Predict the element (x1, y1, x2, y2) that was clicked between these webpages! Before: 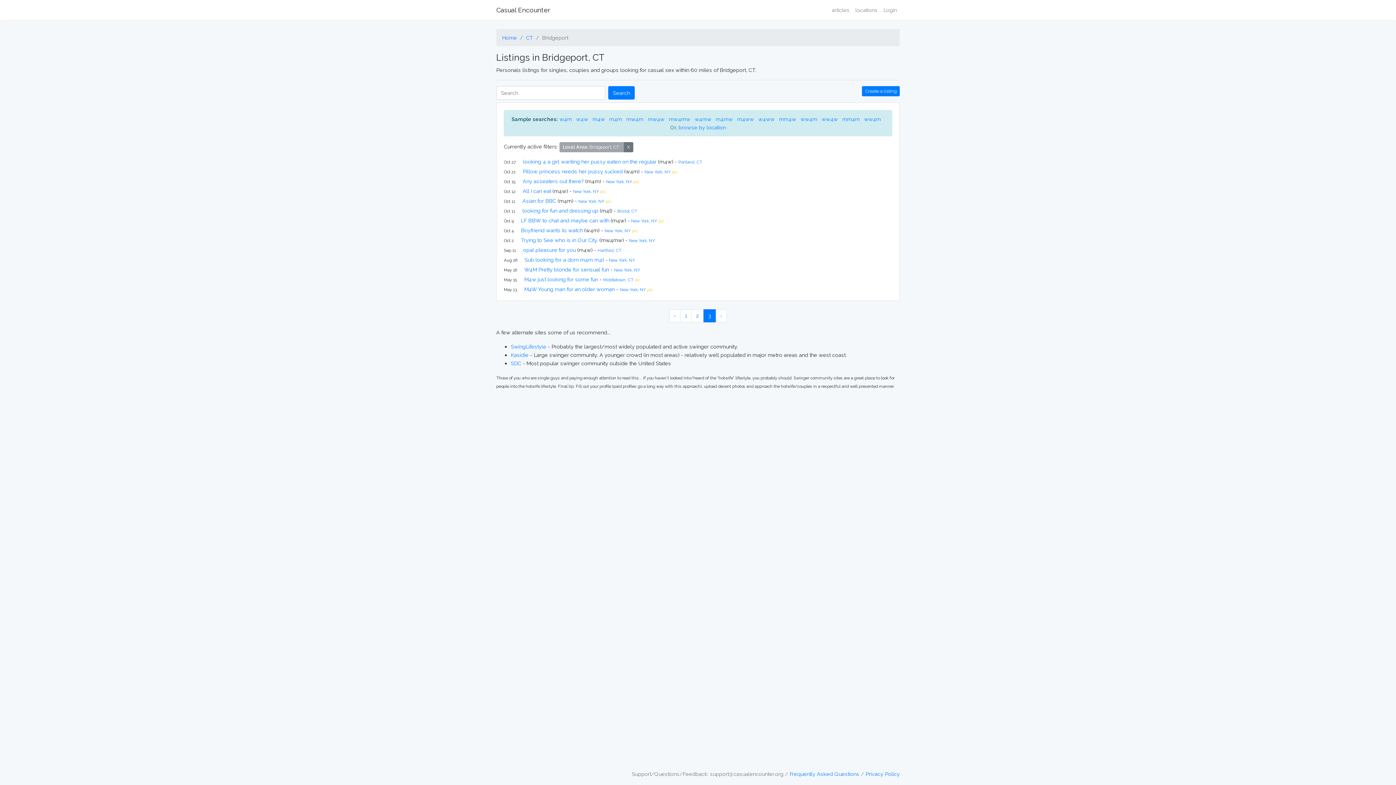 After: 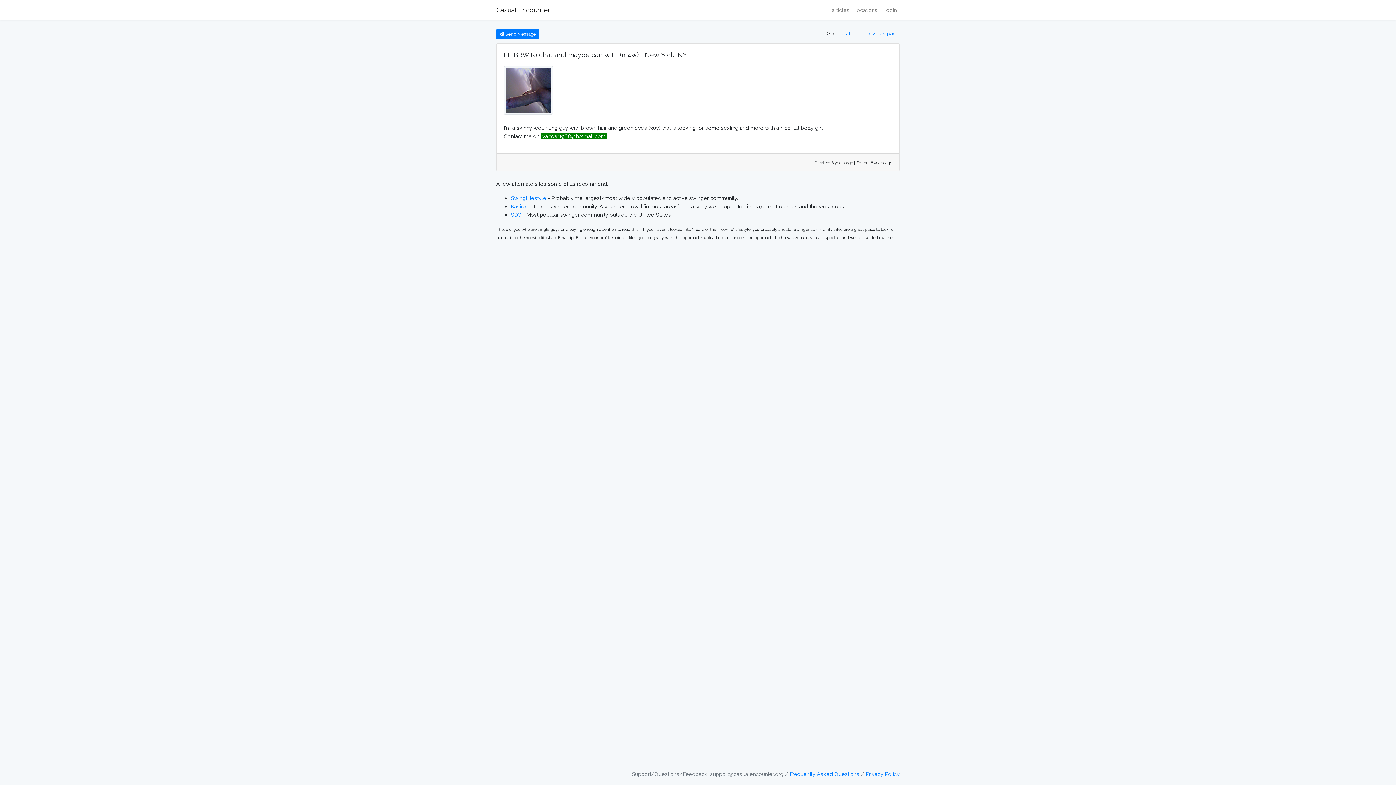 Action: label: LF BBW to chat and maybe can with bbox: (515, 217, 609, 223)